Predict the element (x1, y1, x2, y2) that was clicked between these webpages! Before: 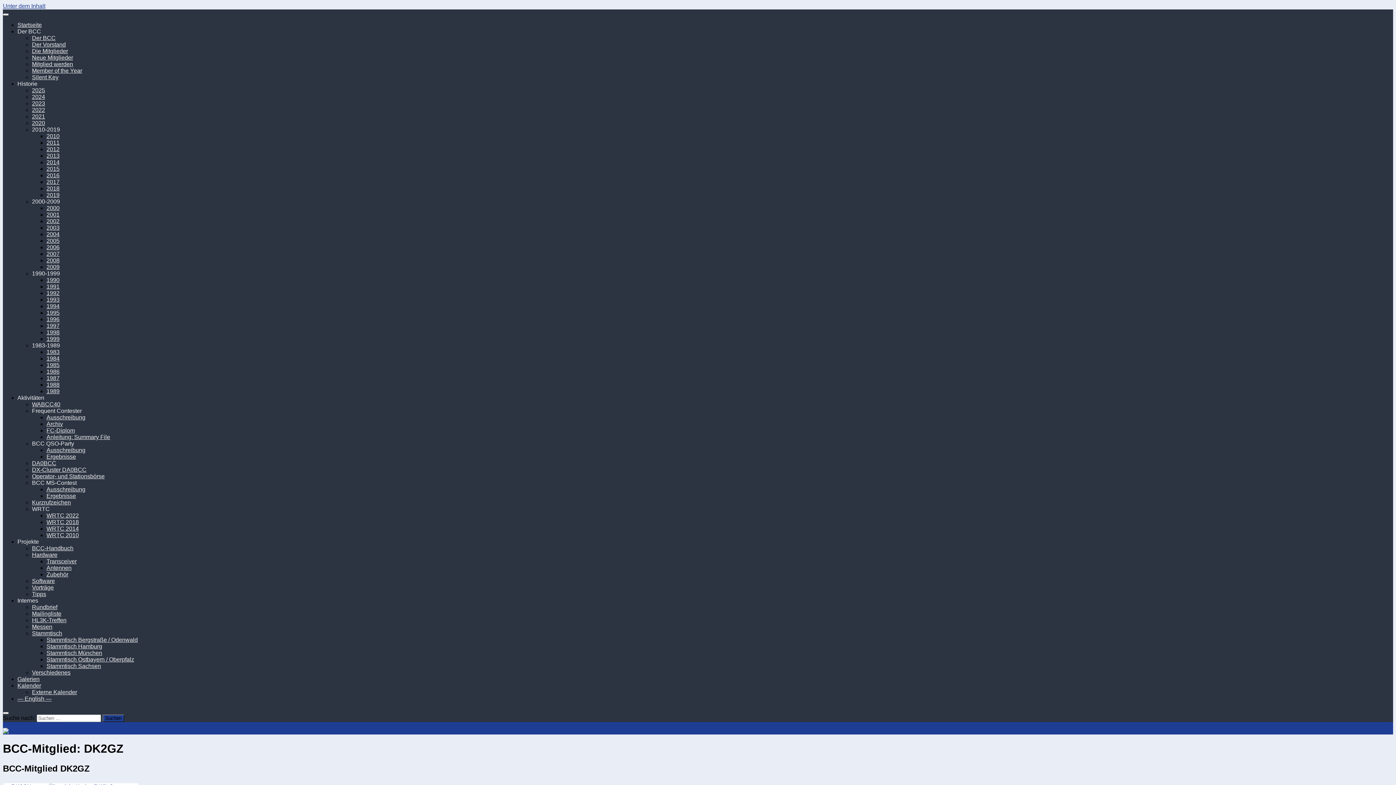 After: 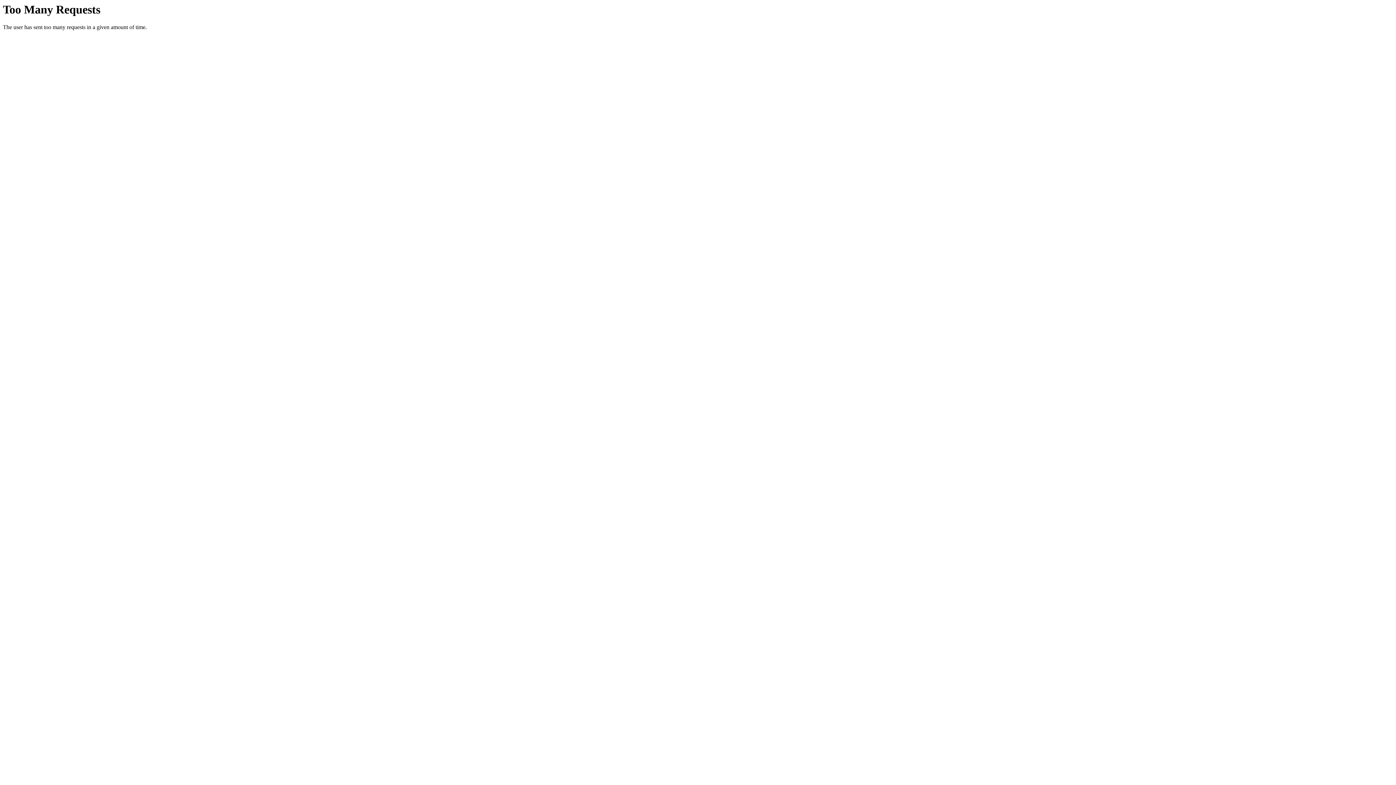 Action: bbox: (46, 159, 59, 165) label: 2014